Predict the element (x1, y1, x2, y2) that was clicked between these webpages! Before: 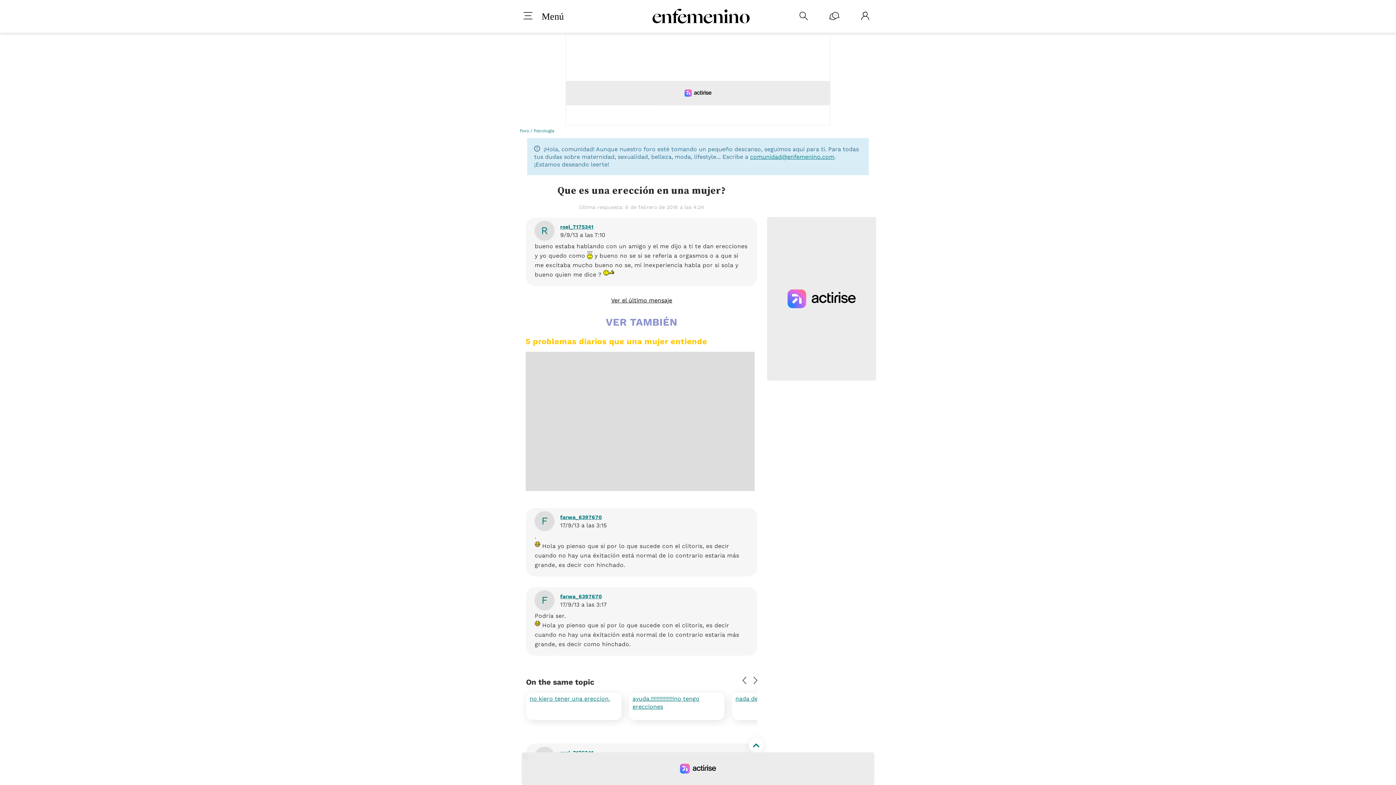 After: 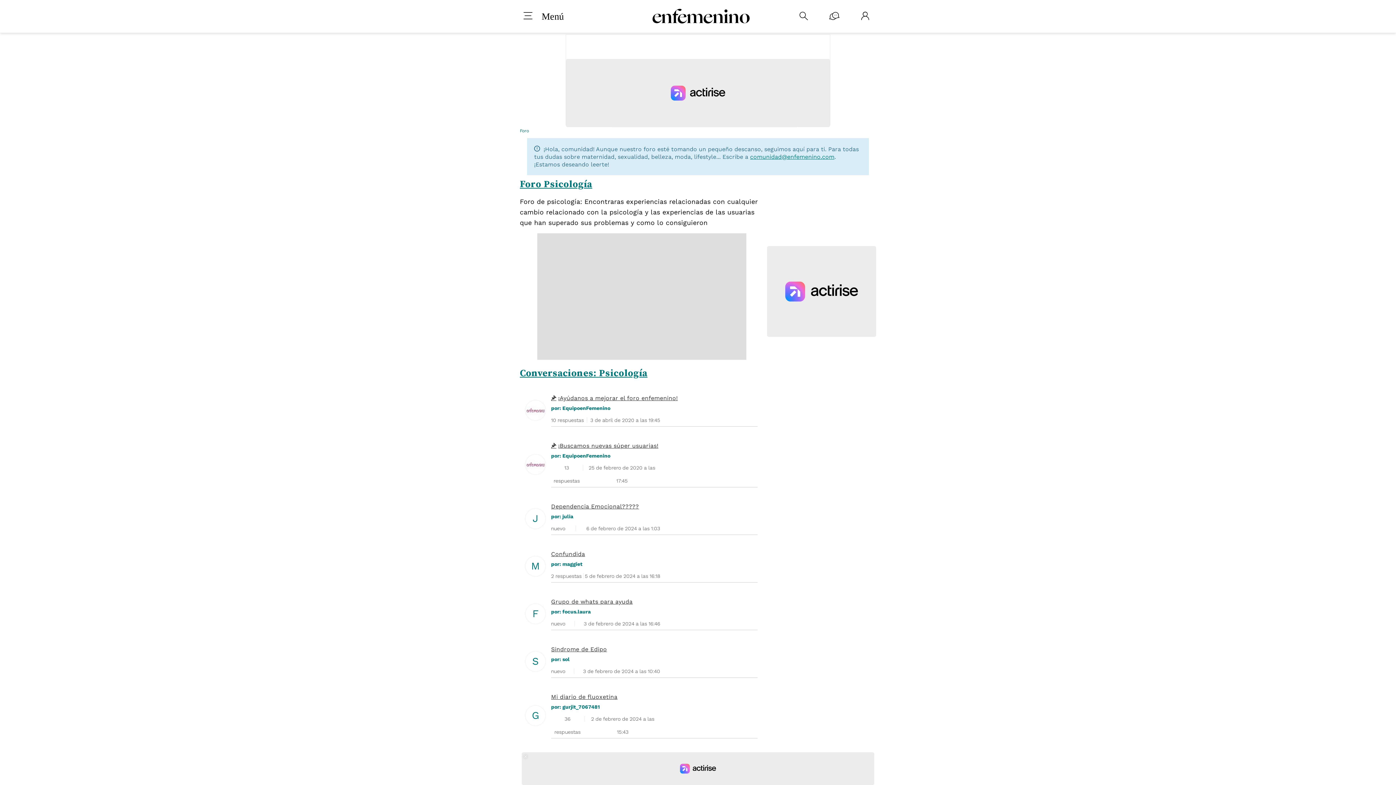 Action: bbox: (533, 128, 554, 133) label: Psicología